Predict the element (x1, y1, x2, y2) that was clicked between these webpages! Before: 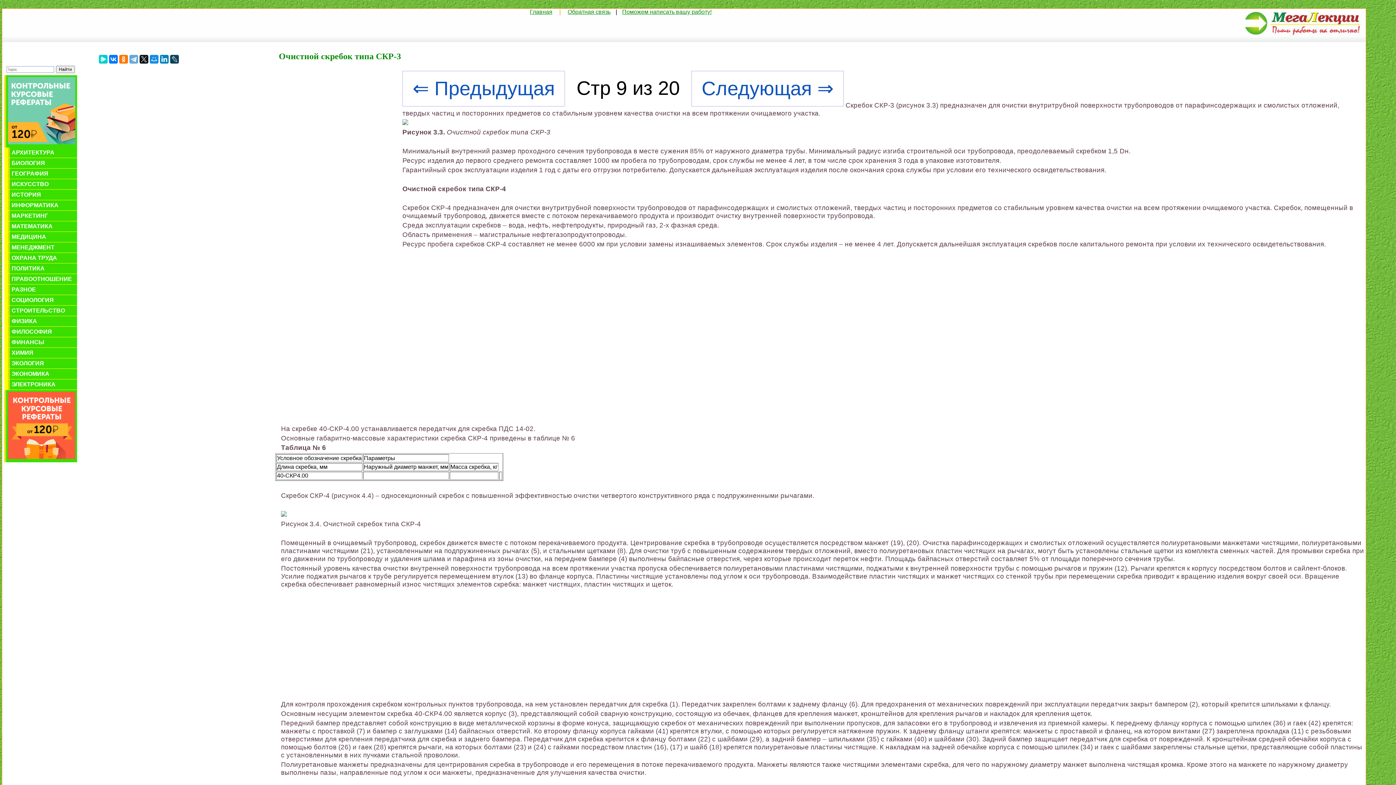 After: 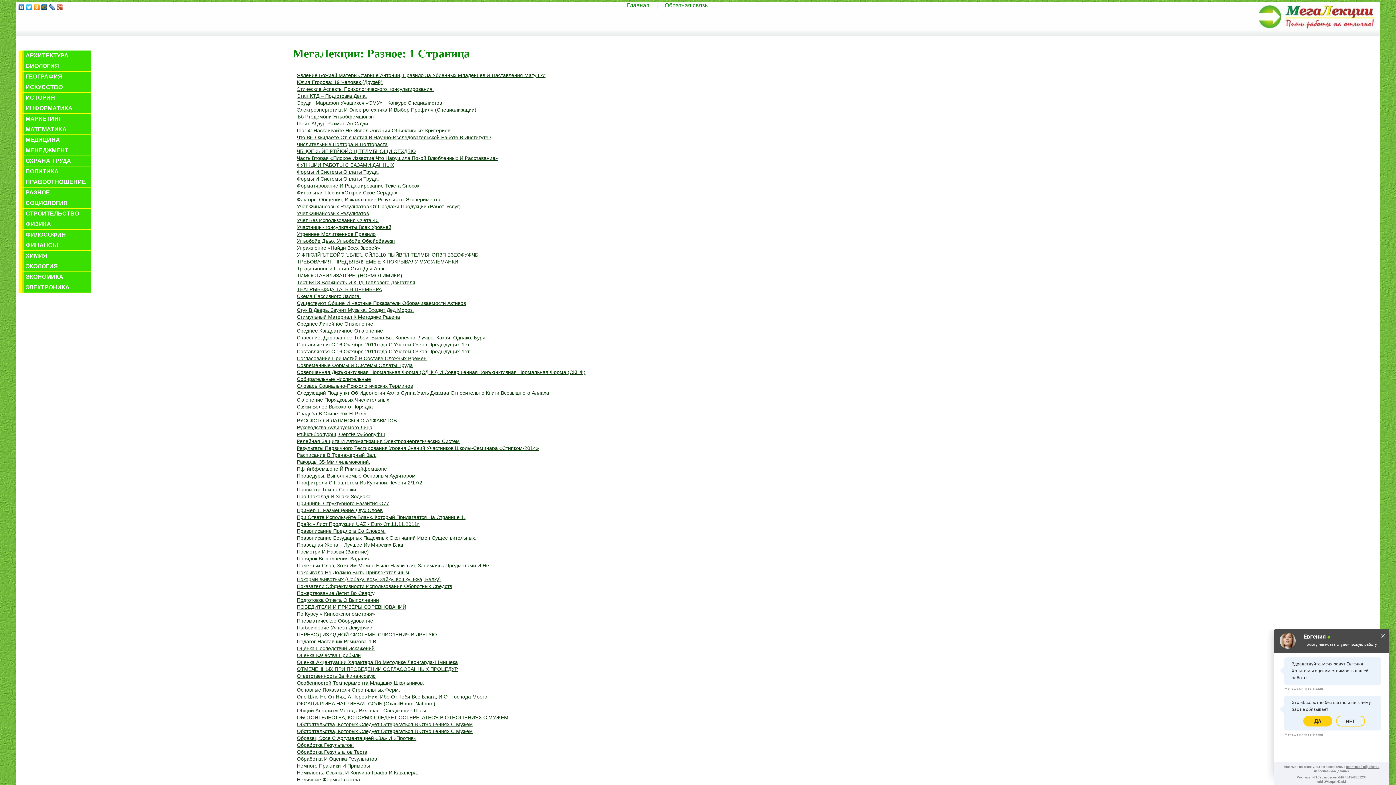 Action: label: РАЗНОЕ bbox: (8, 284, 77, 294)